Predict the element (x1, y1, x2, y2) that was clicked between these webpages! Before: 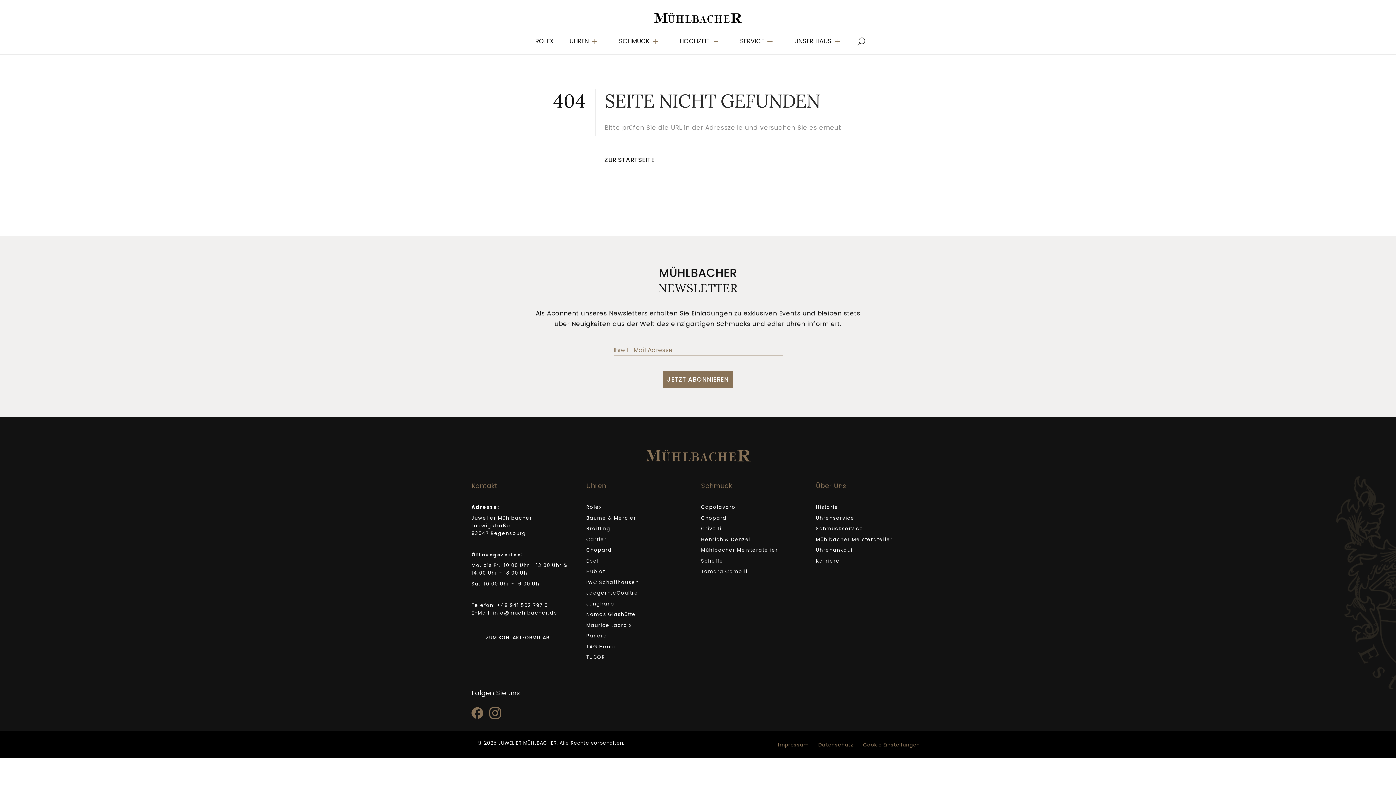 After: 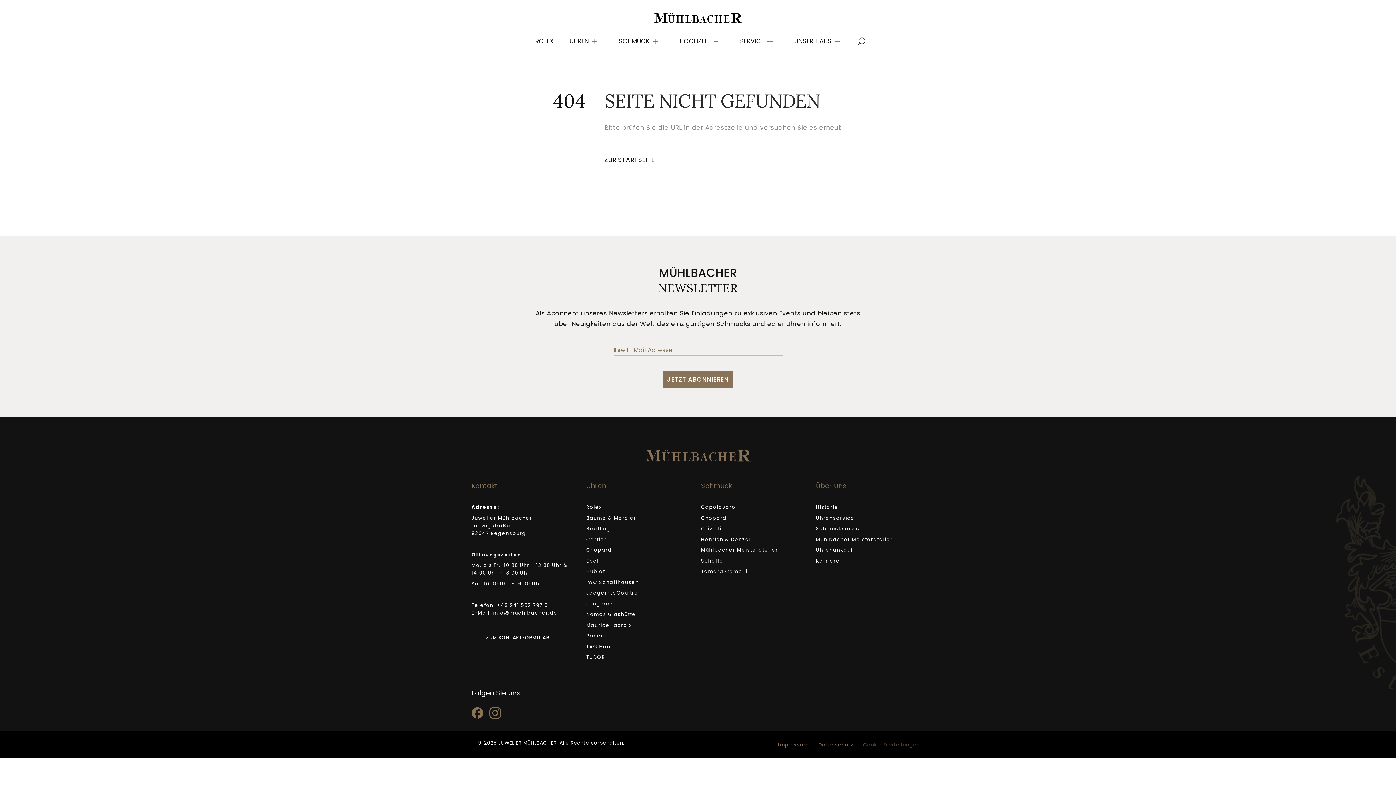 Action: label: Cookie Einstellungen bbox: (863, 741, 920, 748)